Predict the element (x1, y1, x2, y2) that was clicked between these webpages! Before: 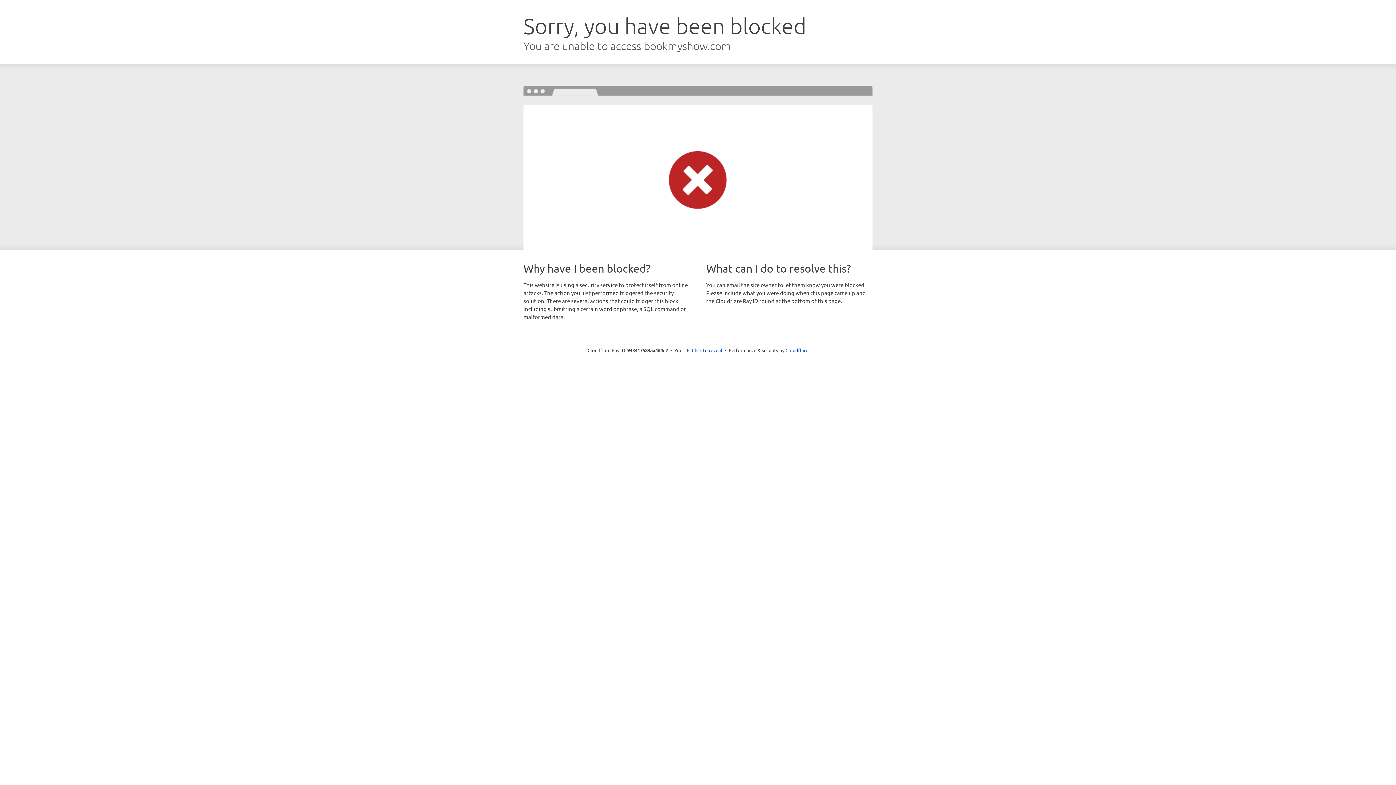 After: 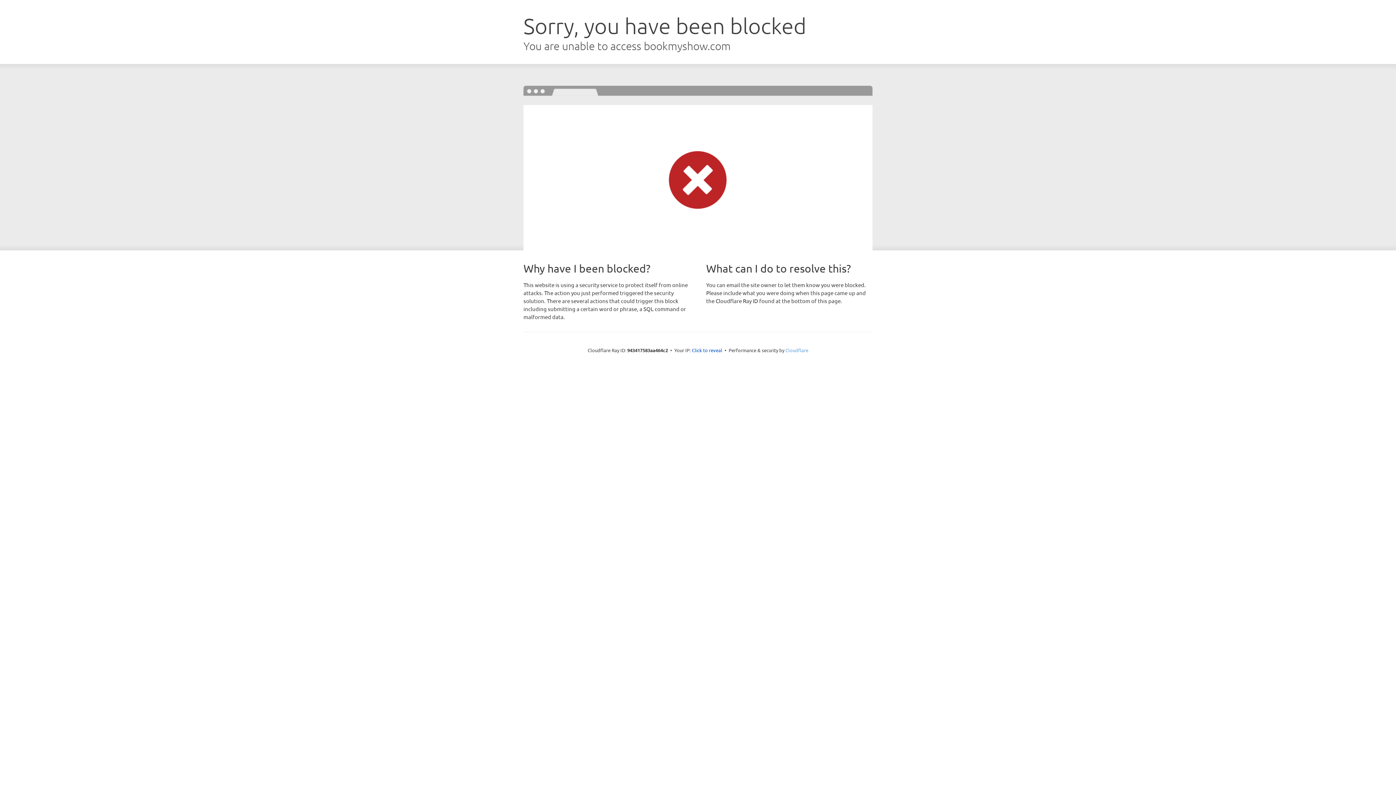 Action: bbox: (785, 347, 808, 353) label: Cloudflare